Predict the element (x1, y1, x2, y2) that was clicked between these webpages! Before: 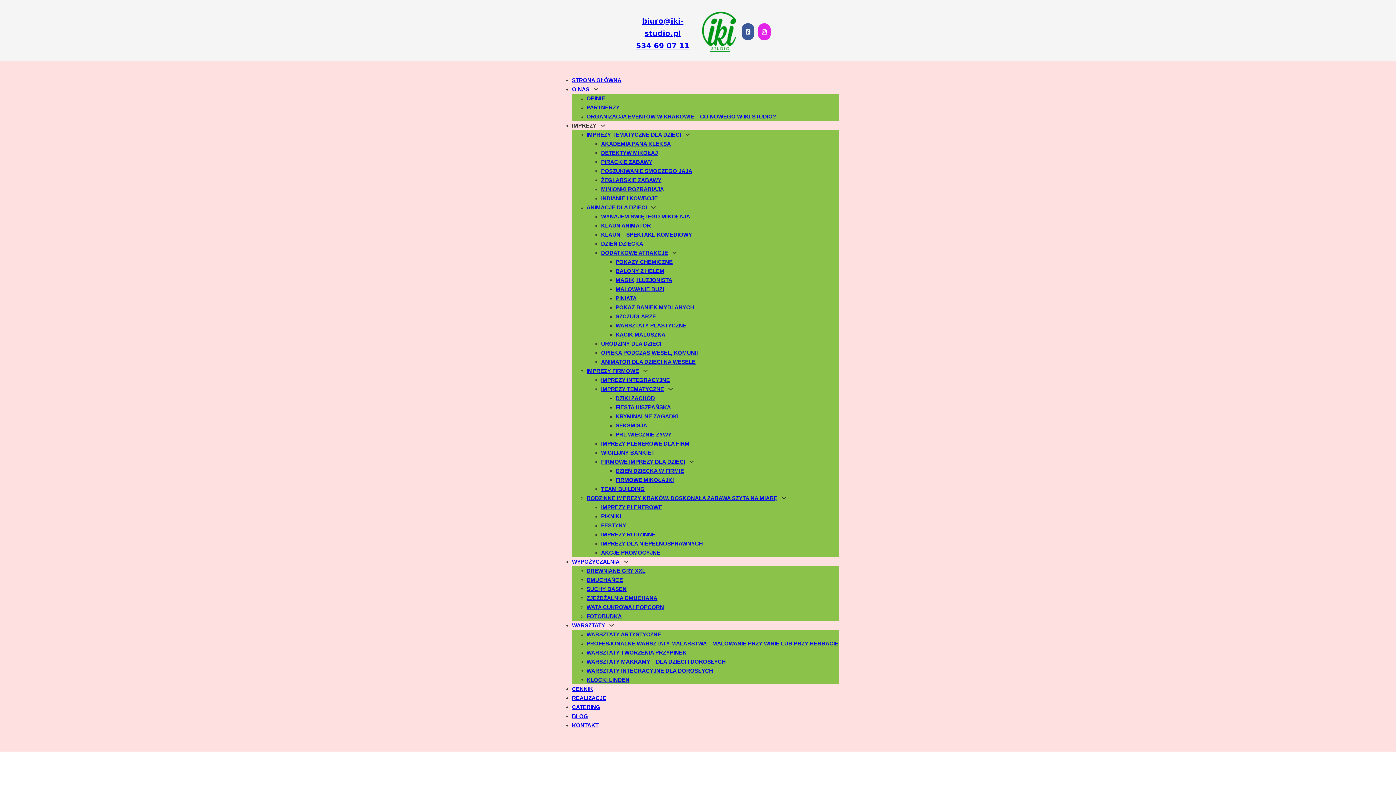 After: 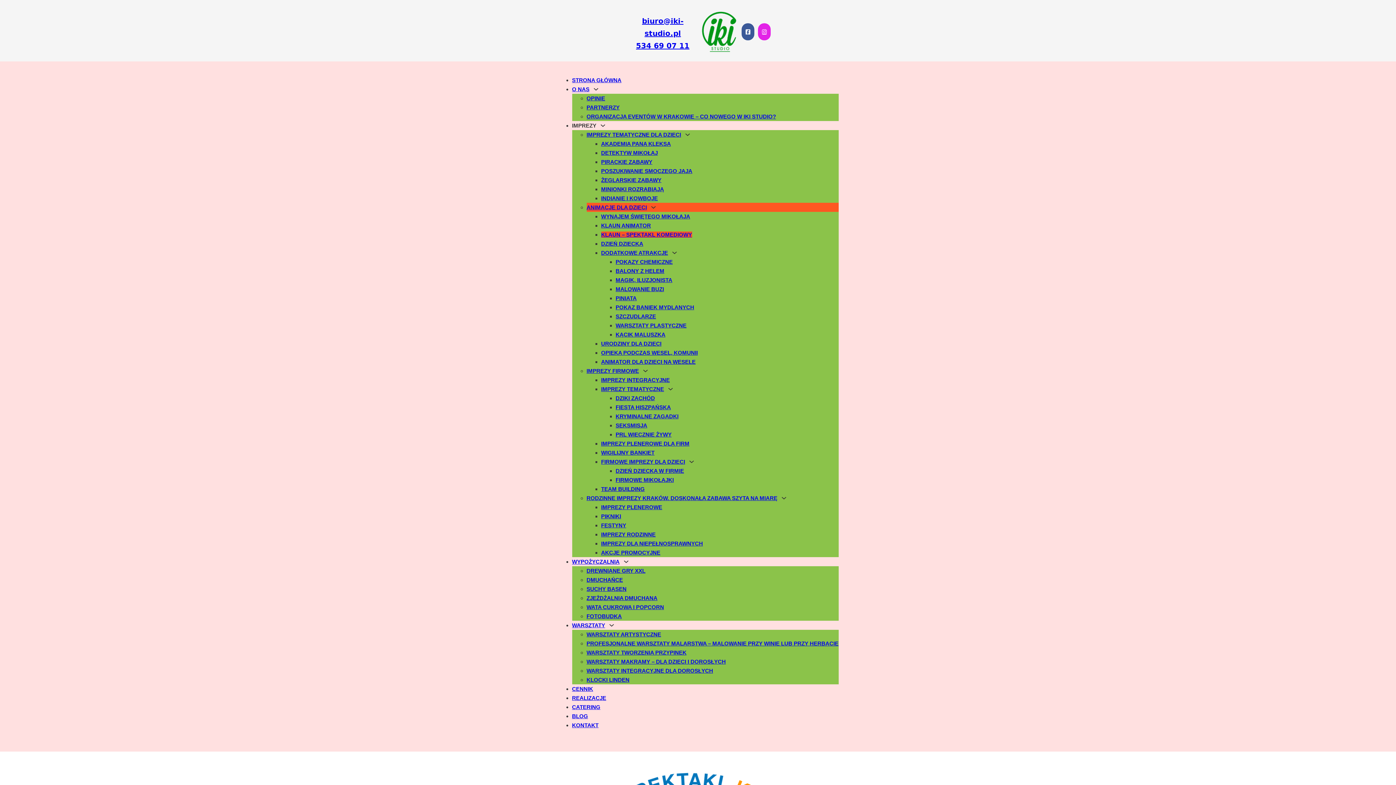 Action: bbox: (601, 231, 692, 237) label: KLAUN – SPEKTAKL KOMEDIOWY